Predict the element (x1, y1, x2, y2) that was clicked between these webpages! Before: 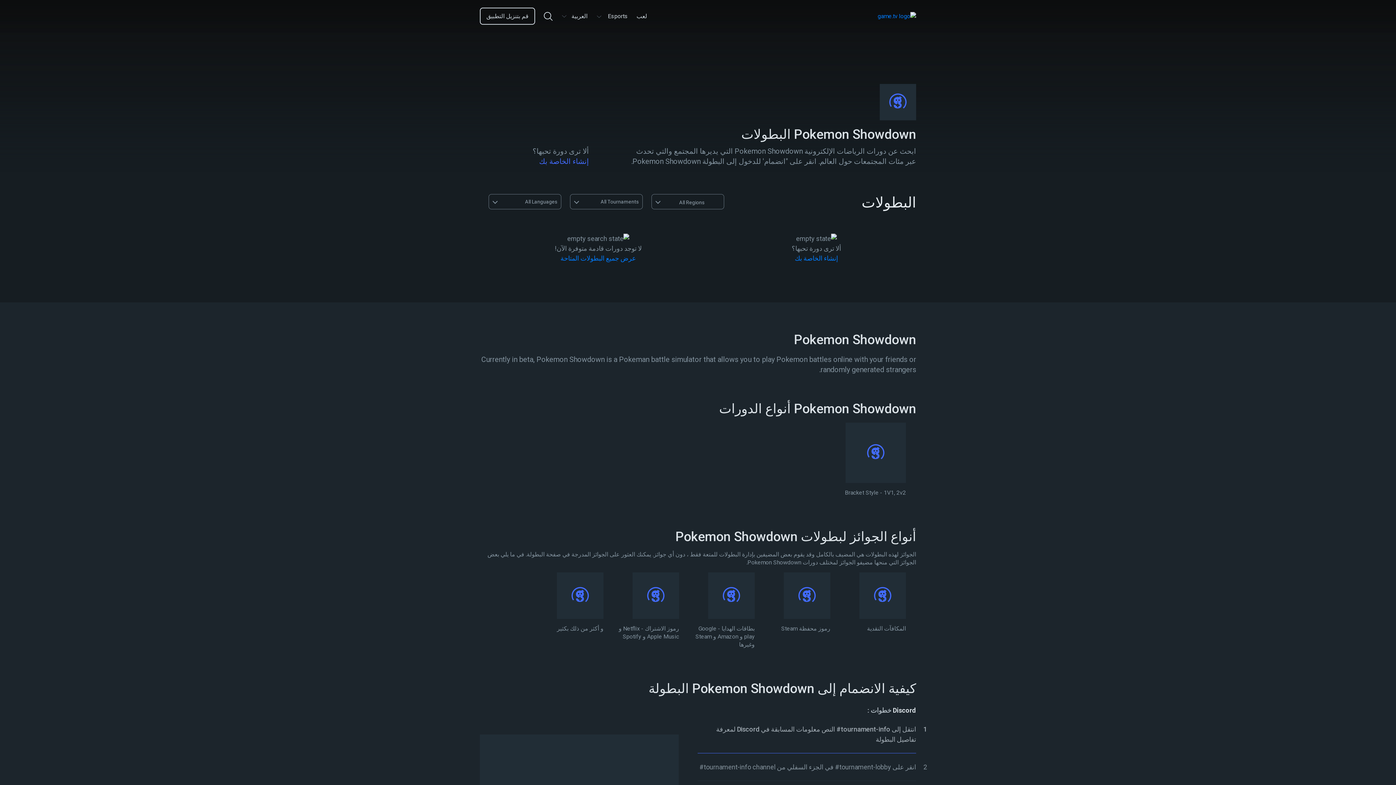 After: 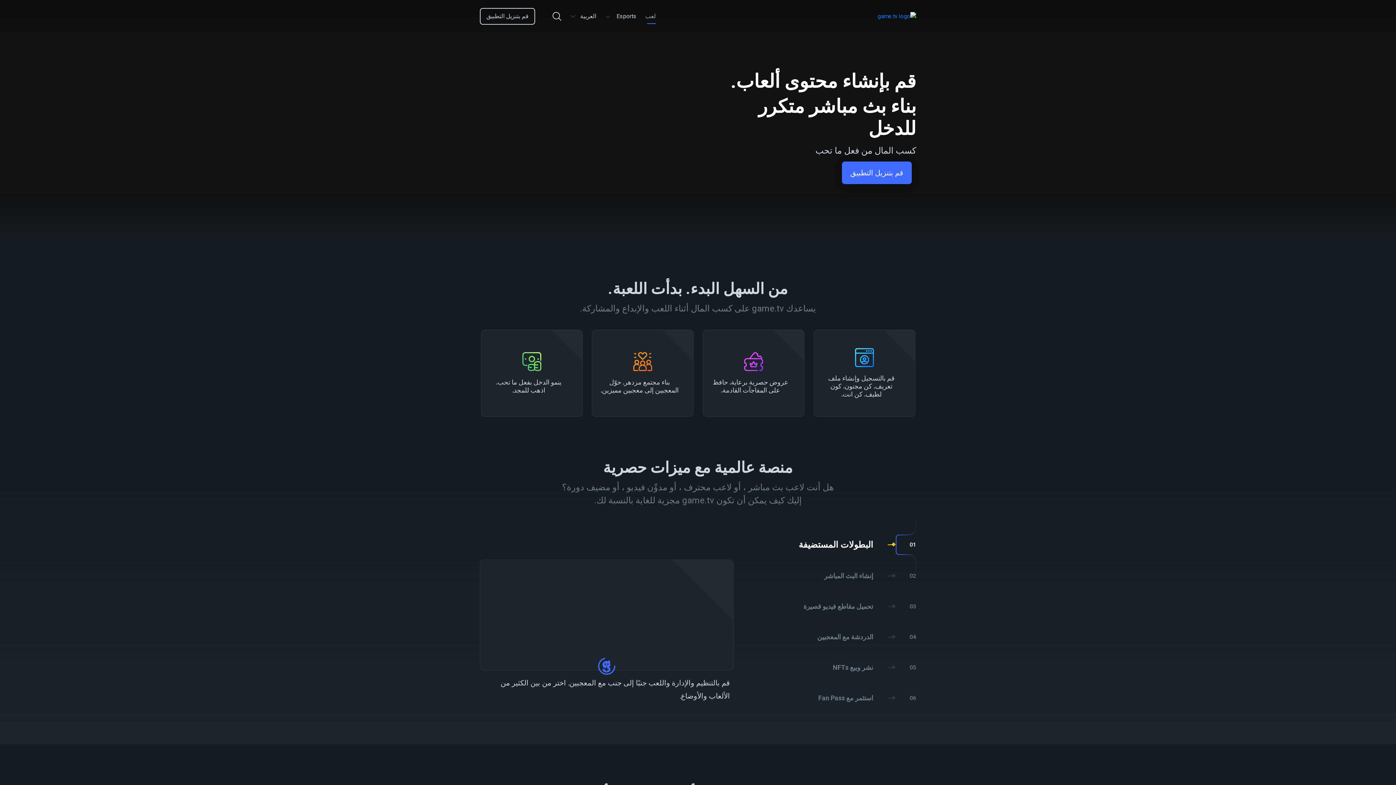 Action: bbox: (877, 10, 916, 22)